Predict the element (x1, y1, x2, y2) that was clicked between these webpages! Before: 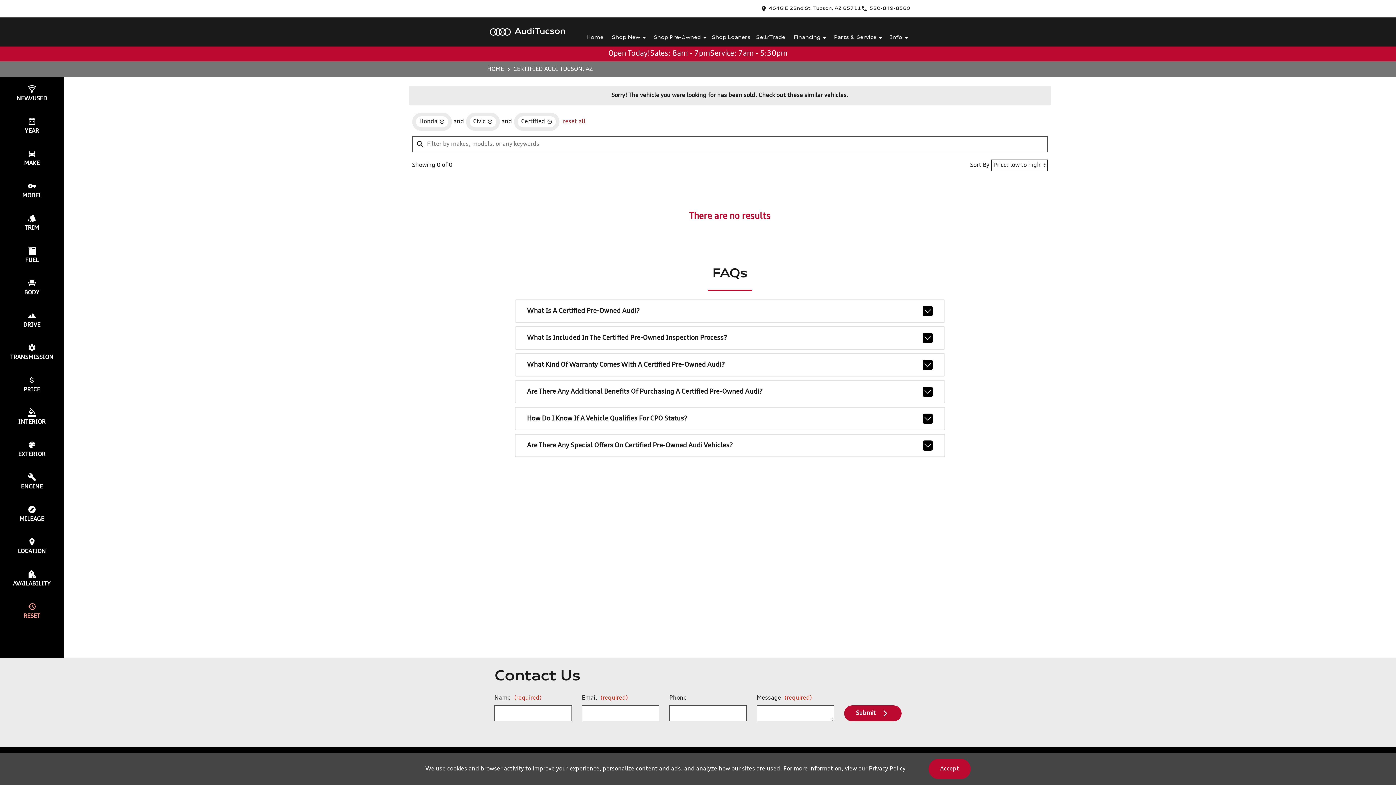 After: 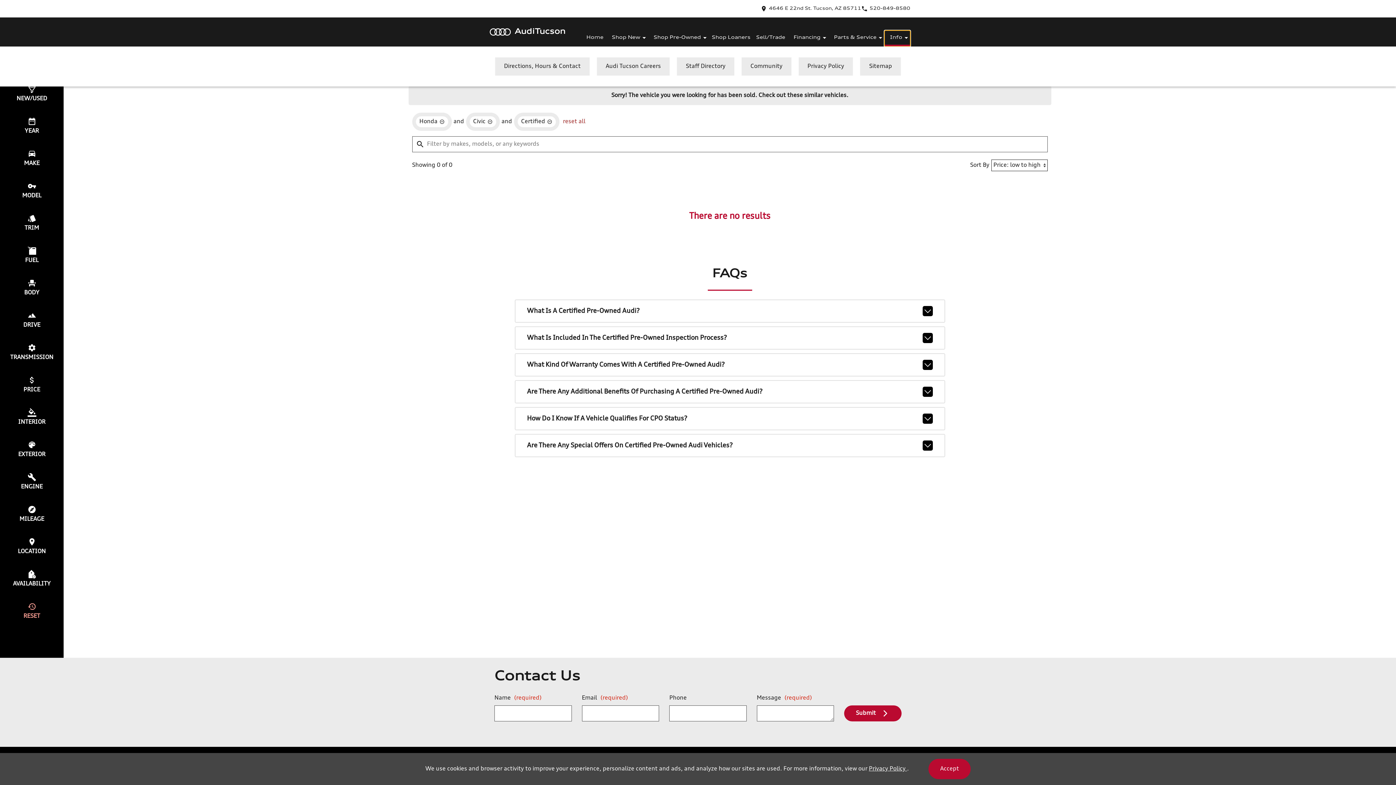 Action: label: Info bbox: (884, 30, 910, 46)